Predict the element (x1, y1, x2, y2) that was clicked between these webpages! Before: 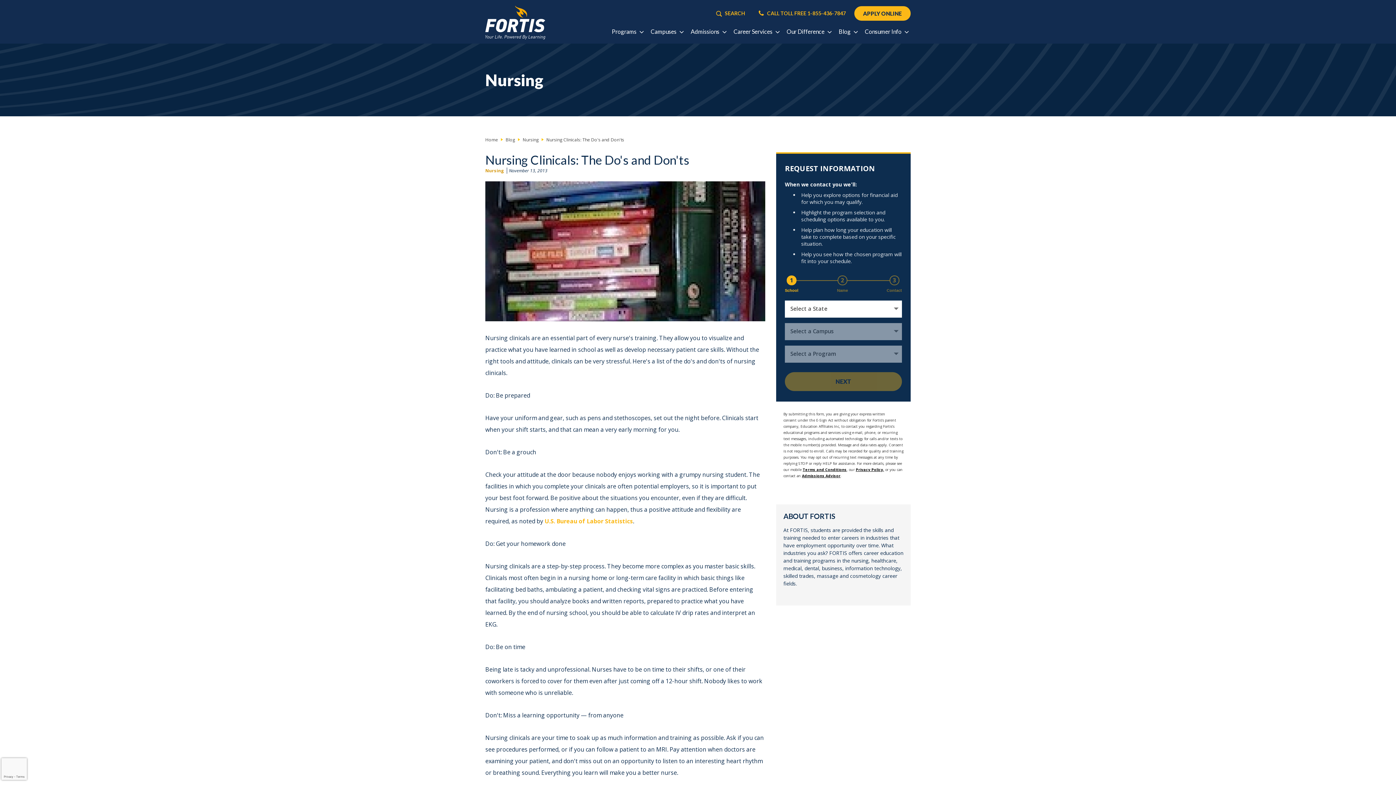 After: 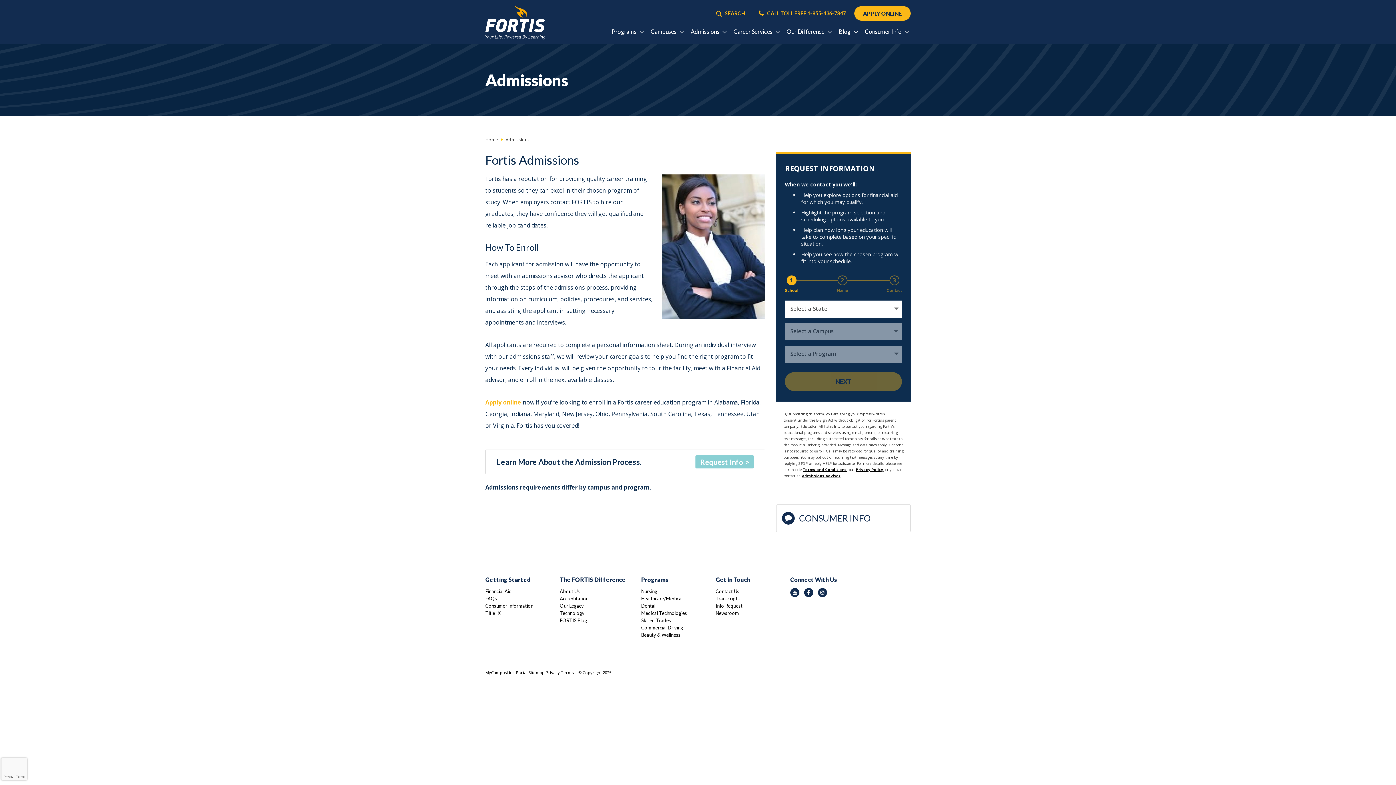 Action: bbox: (802, 473, 840, 478) label: Admissions Advisor